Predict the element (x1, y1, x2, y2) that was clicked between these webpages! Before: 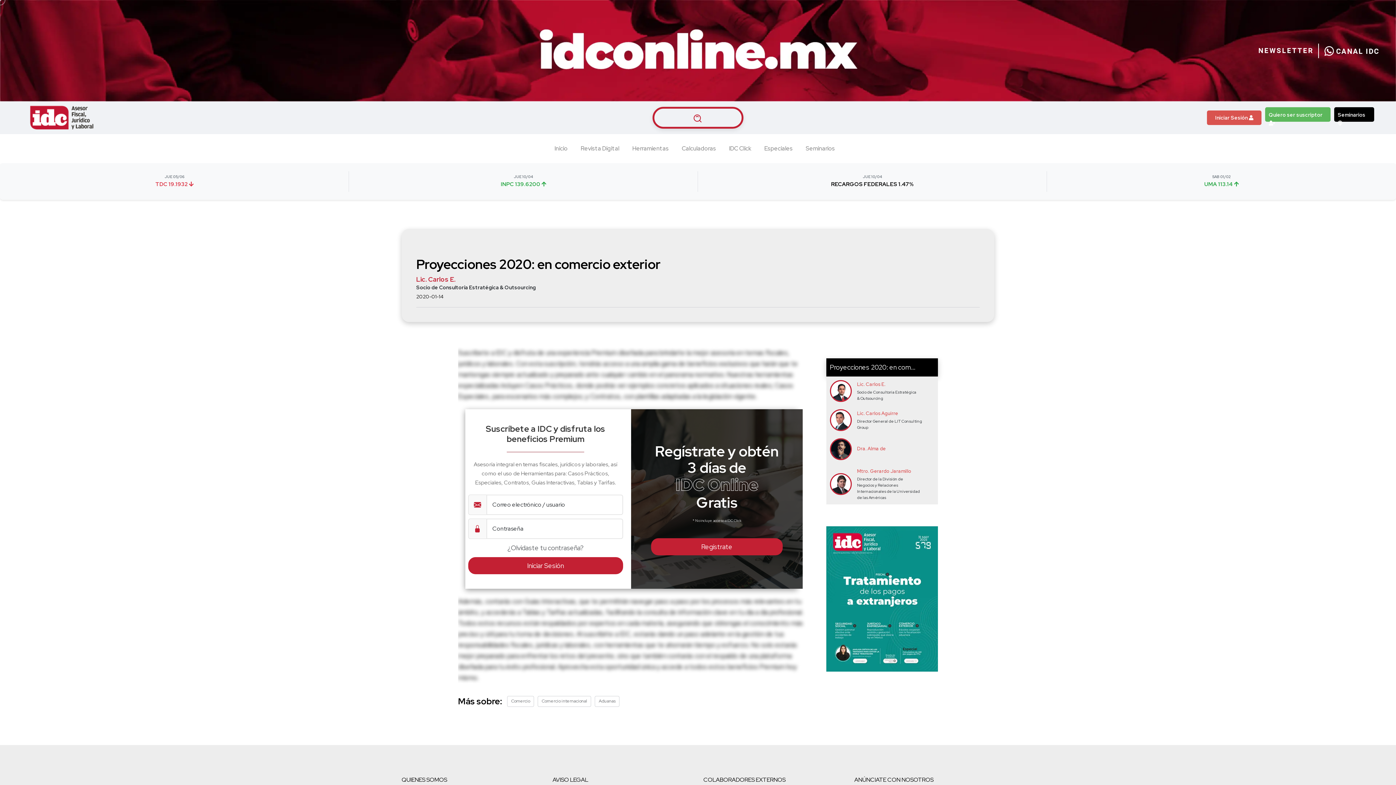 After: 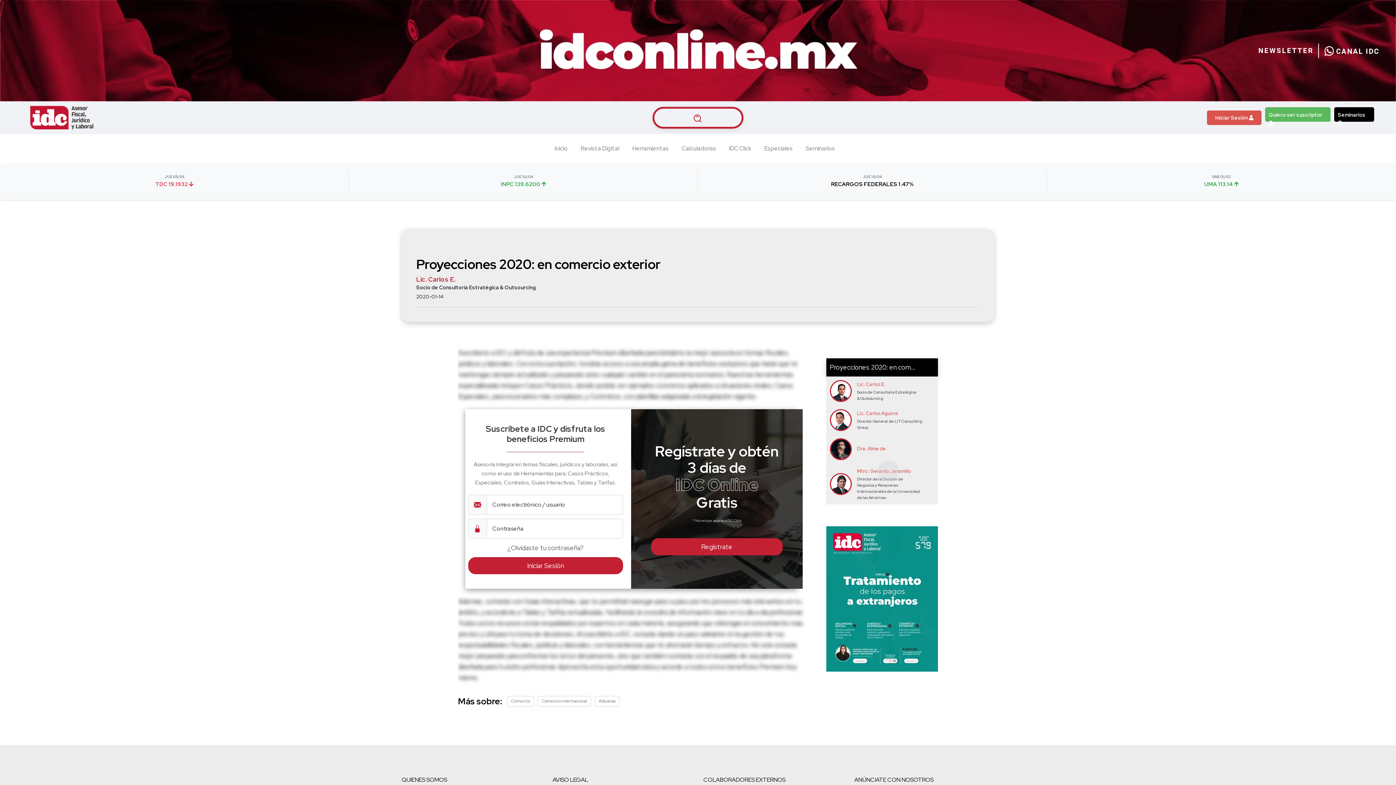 Action: bbox: (857, 467, 920, 474) label: Mtro. Gerardo Jaramillo